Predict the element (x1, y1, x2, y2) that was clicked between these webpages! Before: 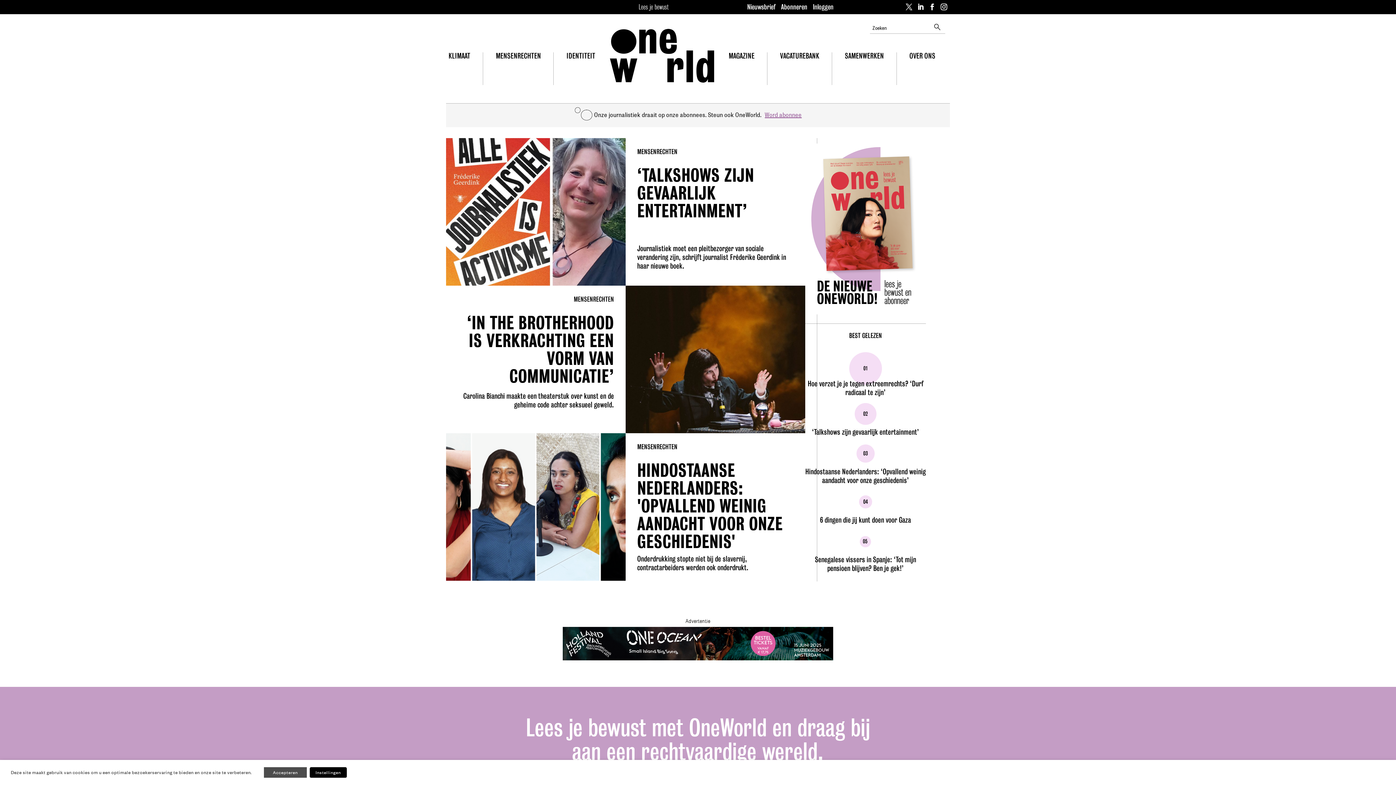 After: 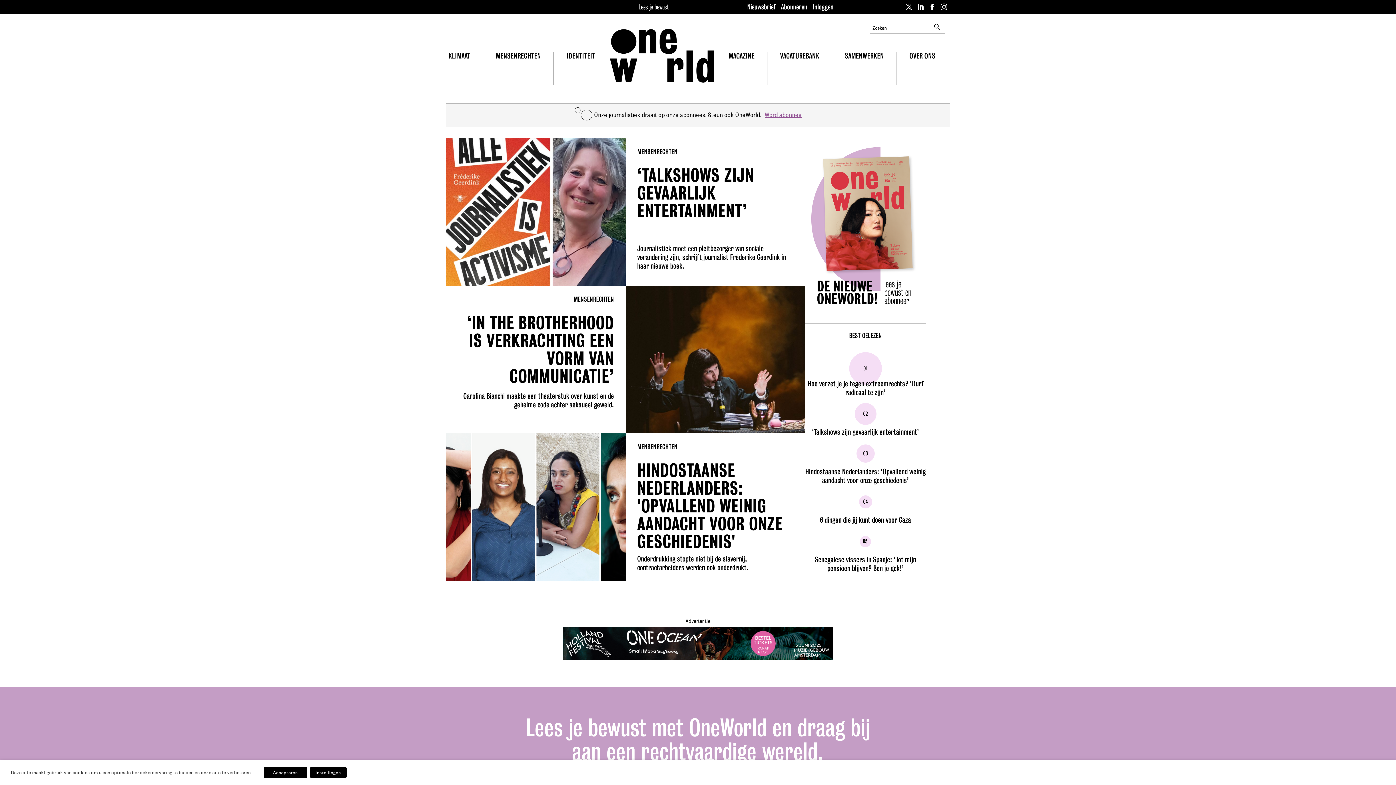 Action: bbox: (938, 0, 950, 11)